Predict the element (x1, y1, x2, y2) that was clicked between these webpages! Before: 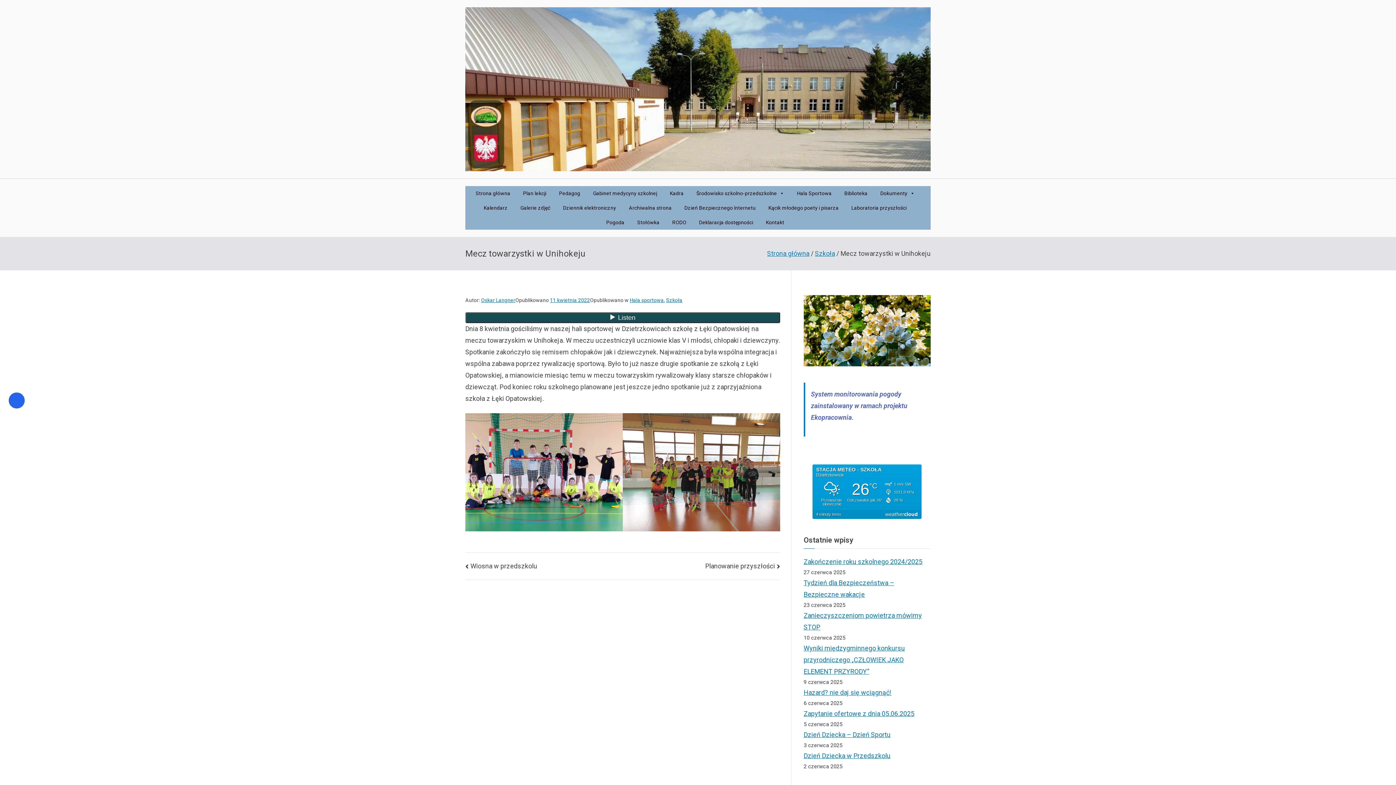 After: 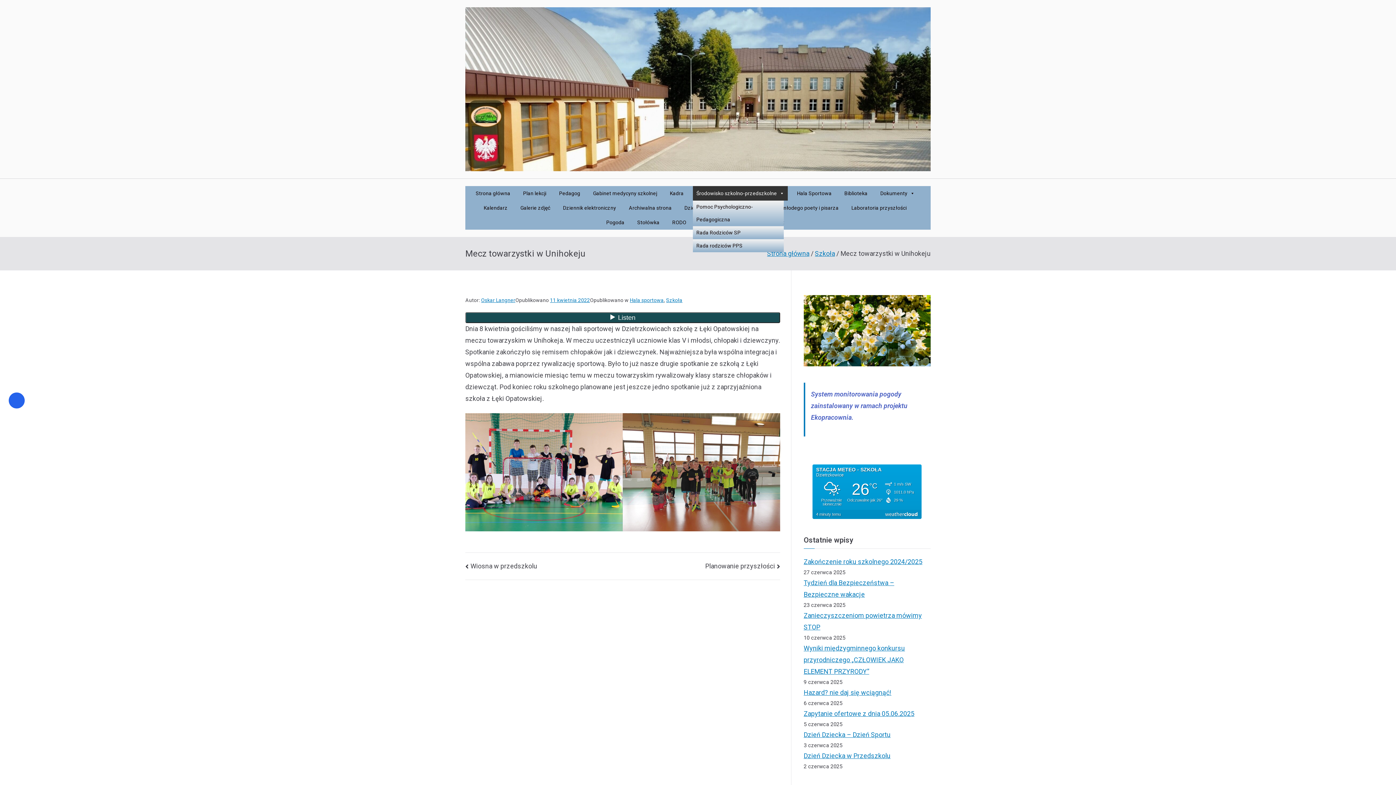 Action: bbox: (692, 186, 788, 200) label: Środowisko szkolno-przedszkolne